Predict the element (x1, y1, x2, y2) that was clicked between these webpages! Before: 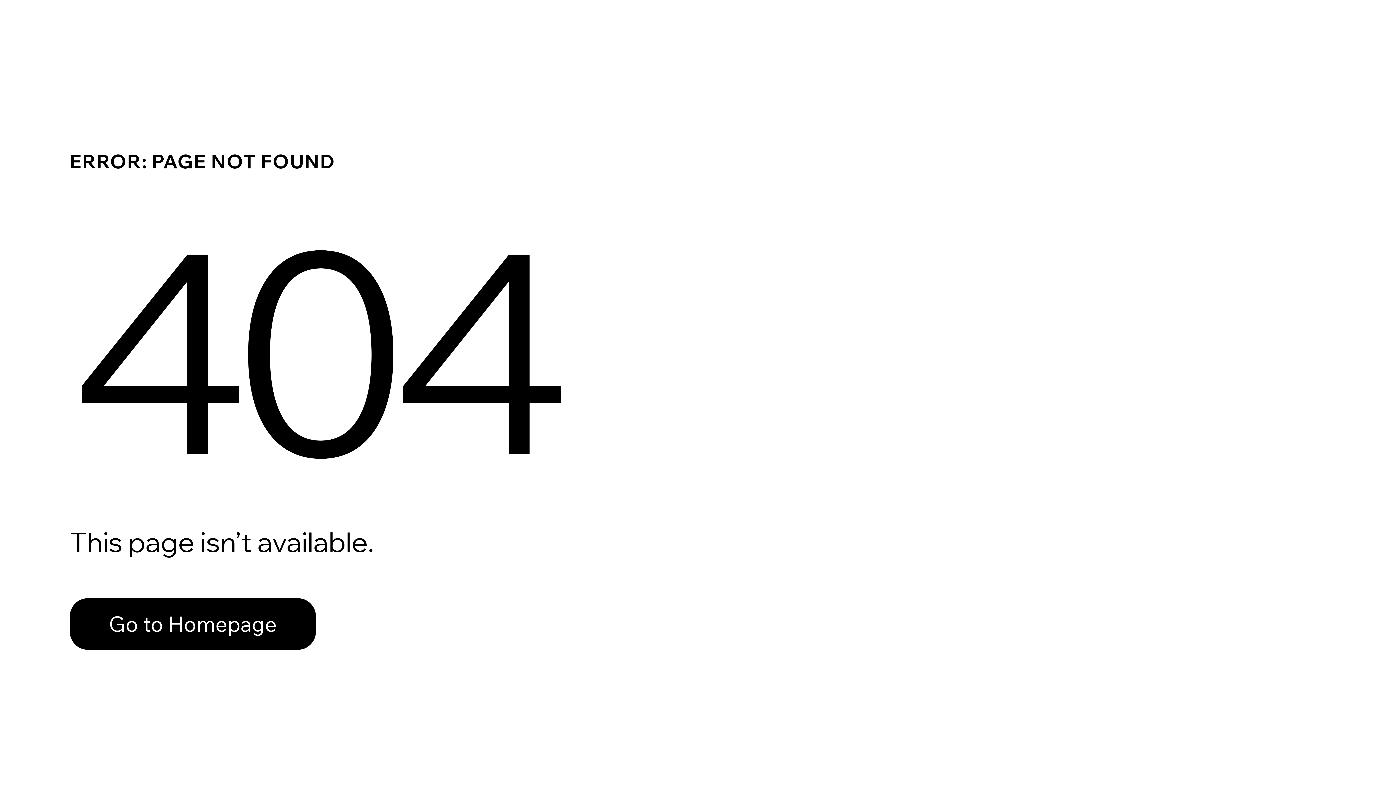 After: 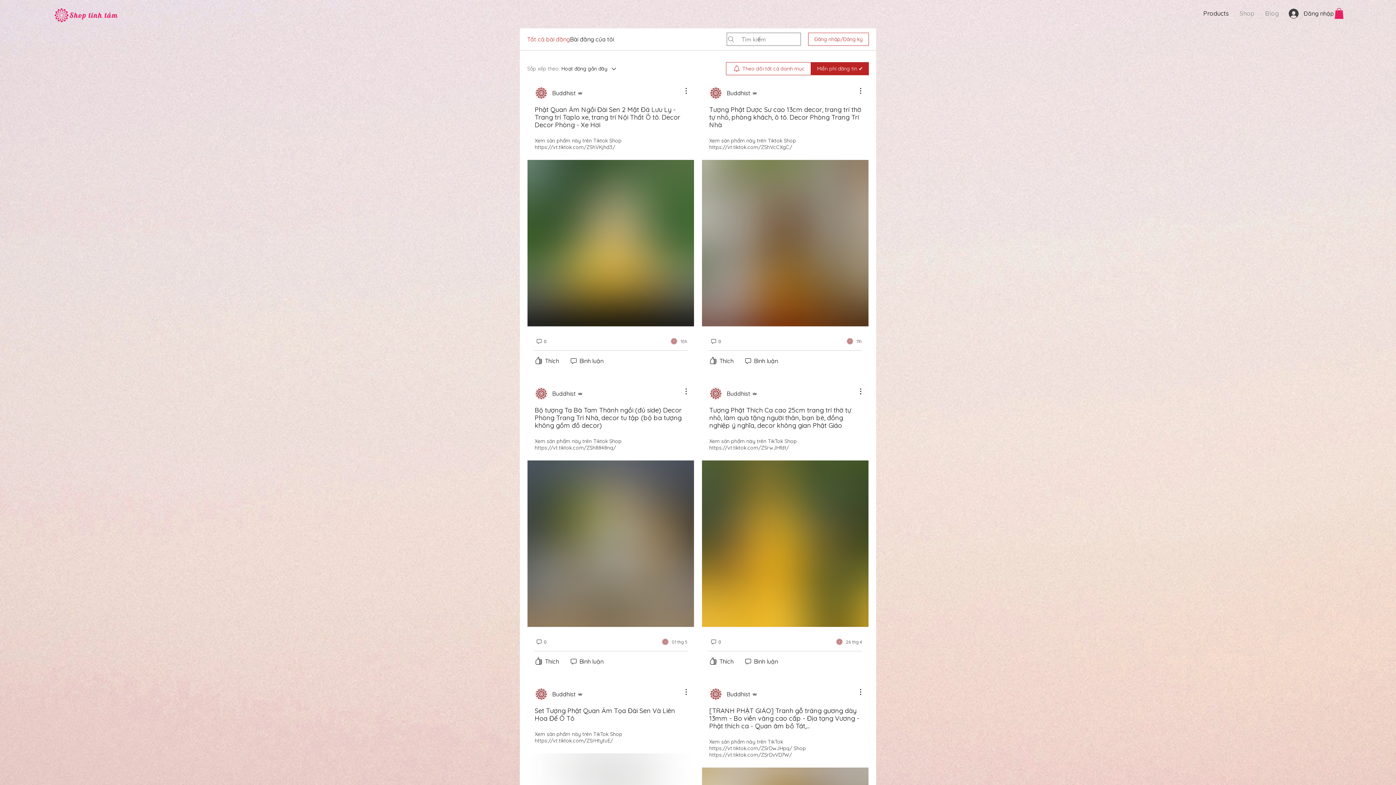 Action: bbox: (69, 582, 768, 659) label: Go to Homepage